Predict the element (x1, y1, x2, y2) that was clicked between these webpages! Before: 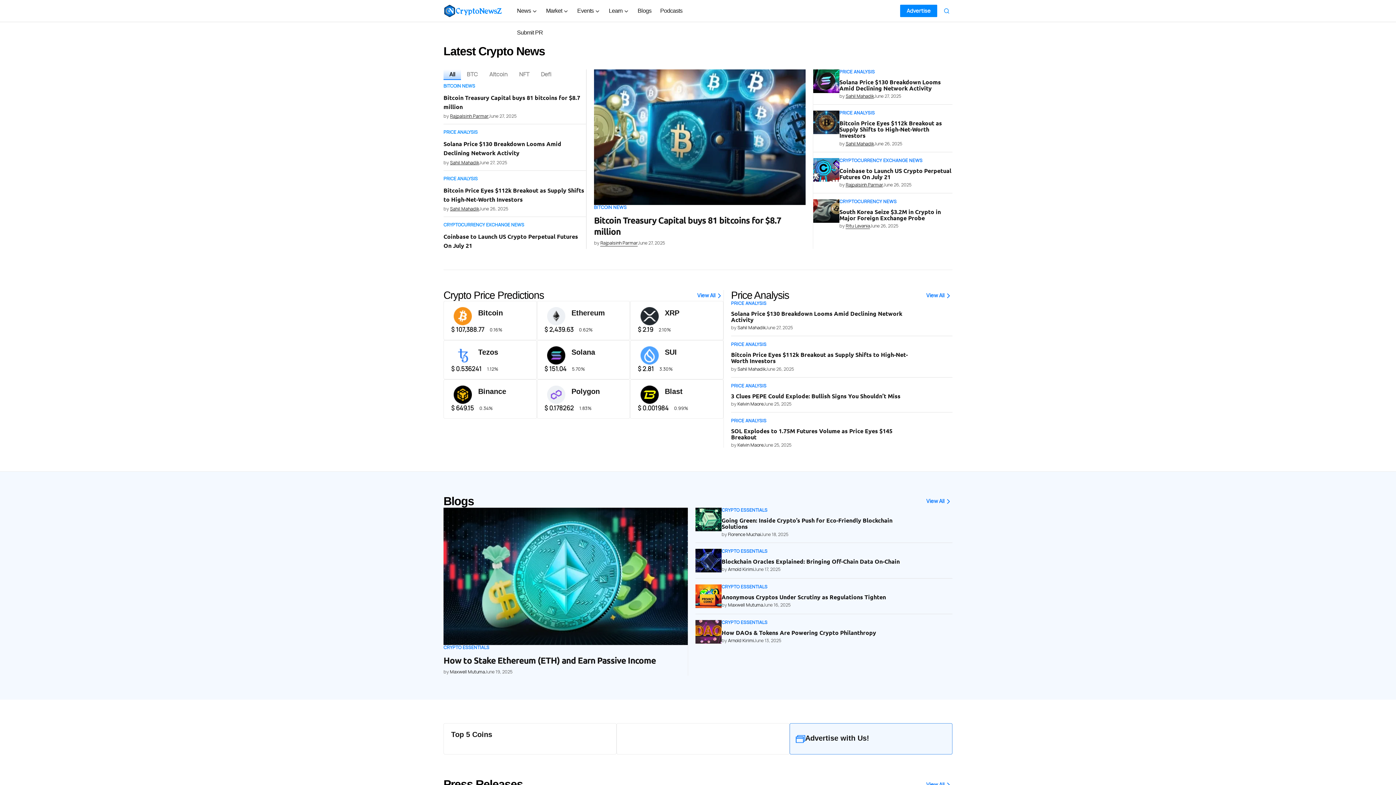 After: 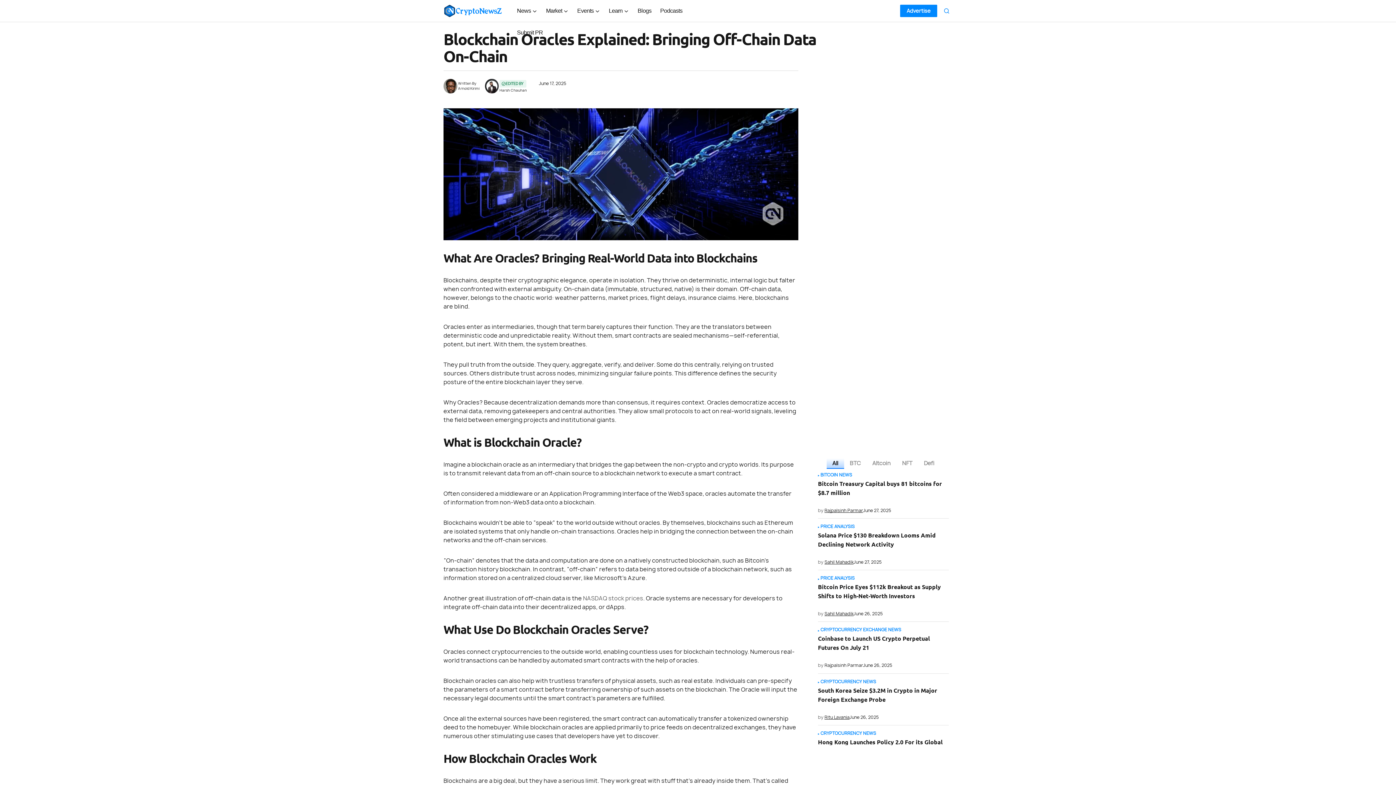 Action: bbox: (695, 549, 721, 572)